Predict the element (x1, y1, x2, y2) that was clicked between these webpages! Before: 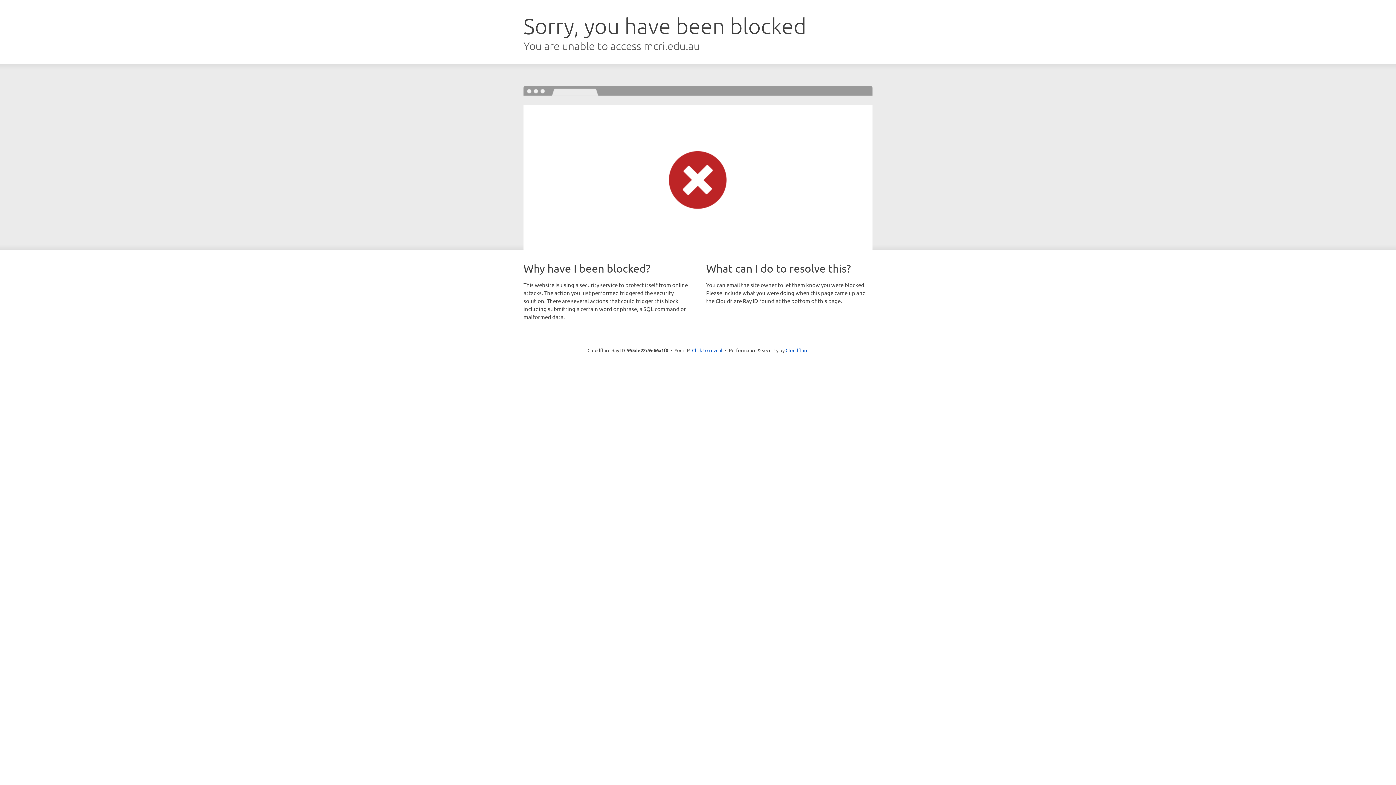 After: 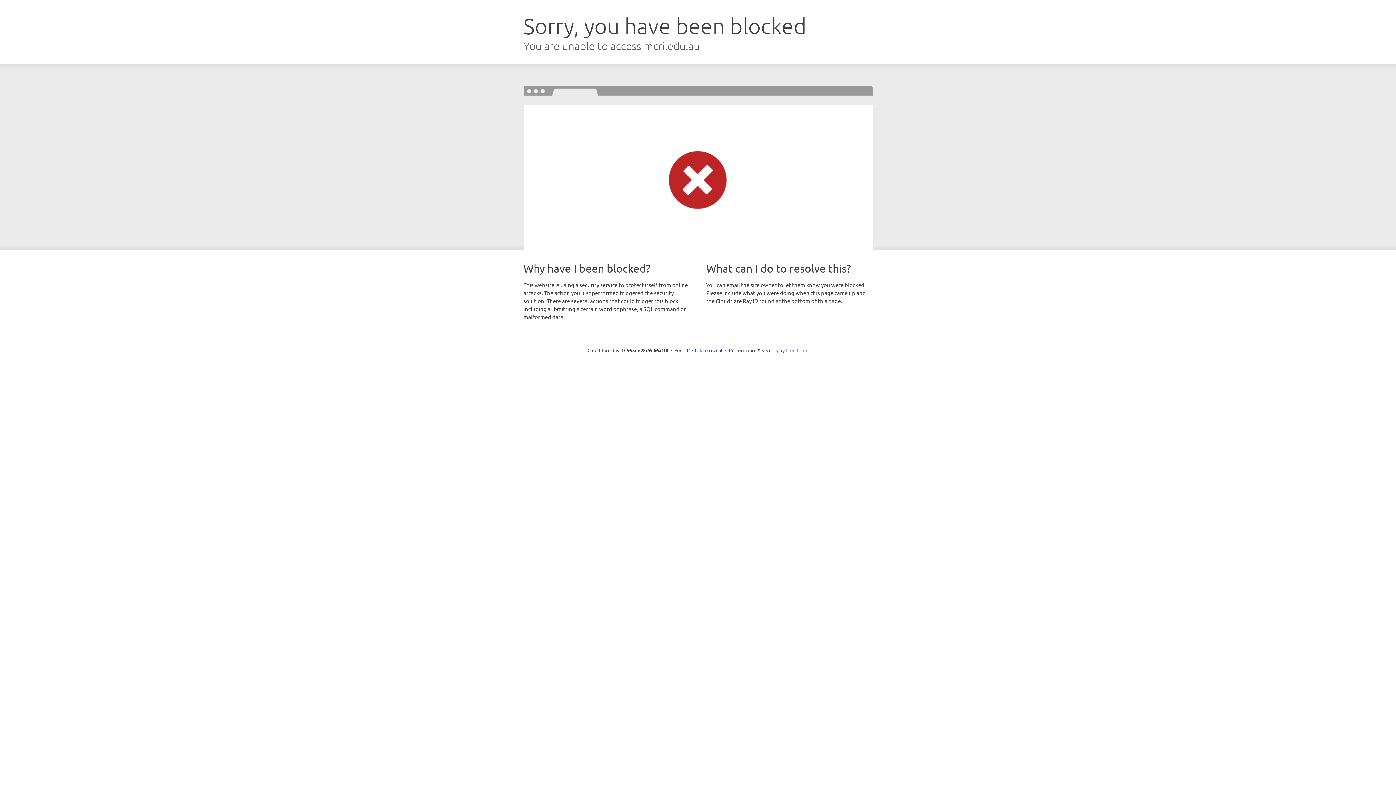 Action: label: Cloudflare bbox: (785, 347, 808, 353)